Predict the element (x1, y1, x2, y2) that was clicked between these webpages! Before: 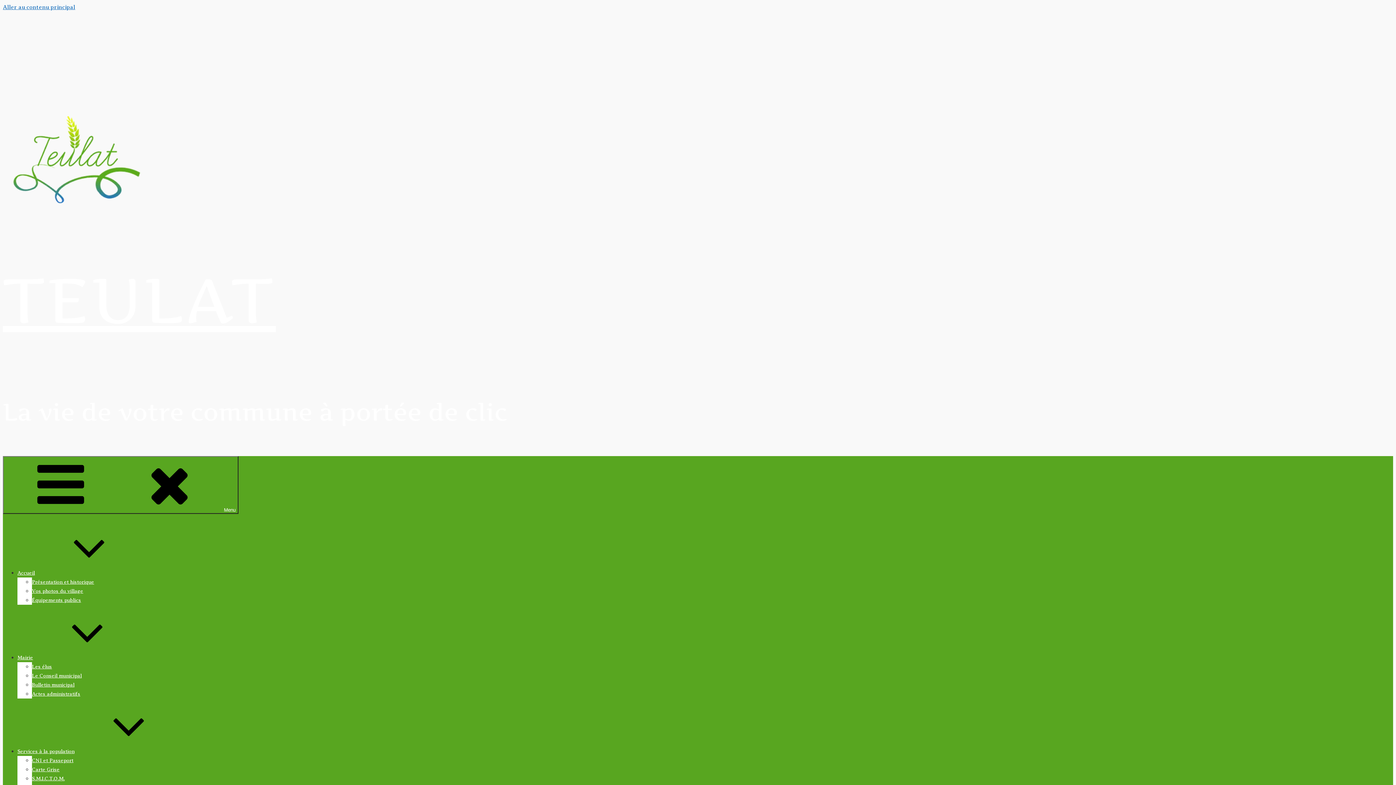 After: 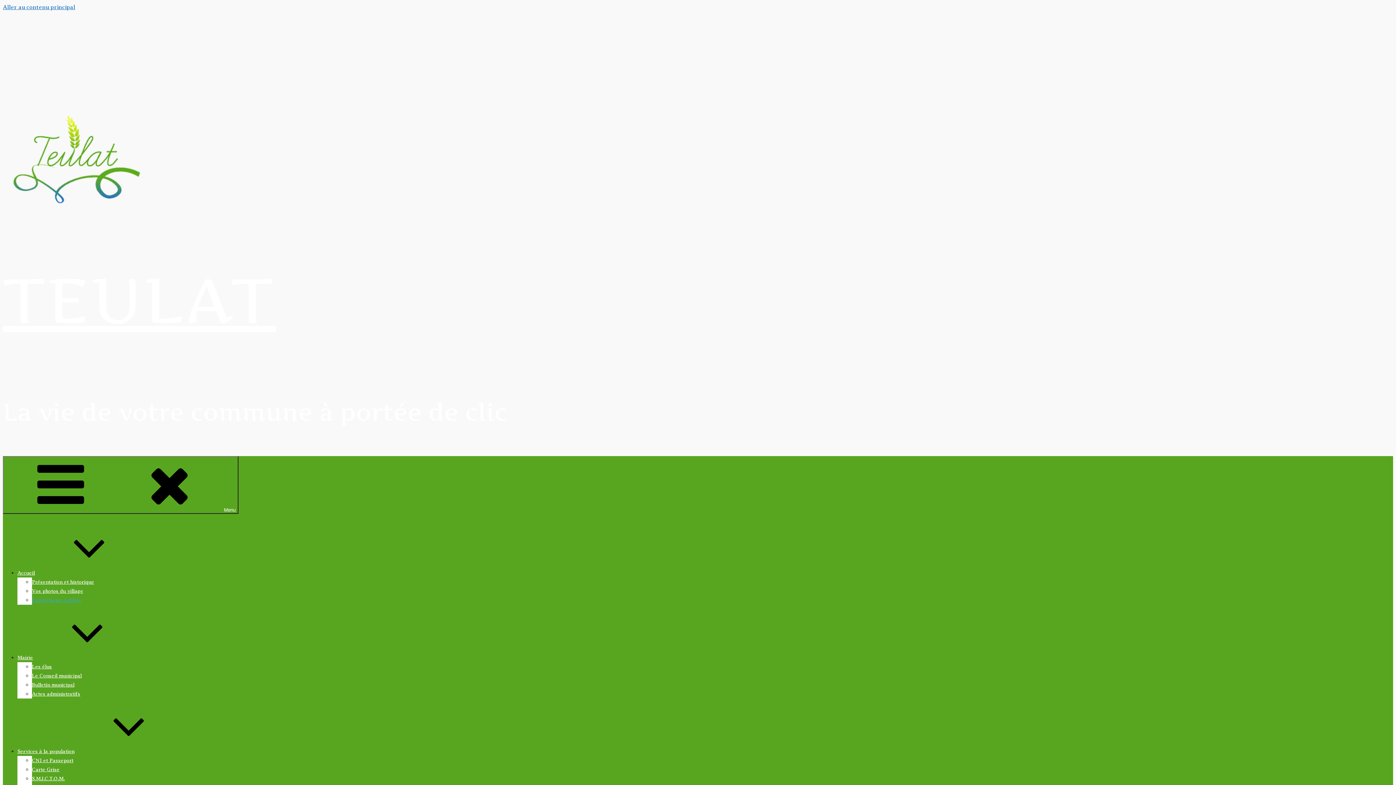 Action: bbox: (32, 597, 81, 603) label: Équipements publics